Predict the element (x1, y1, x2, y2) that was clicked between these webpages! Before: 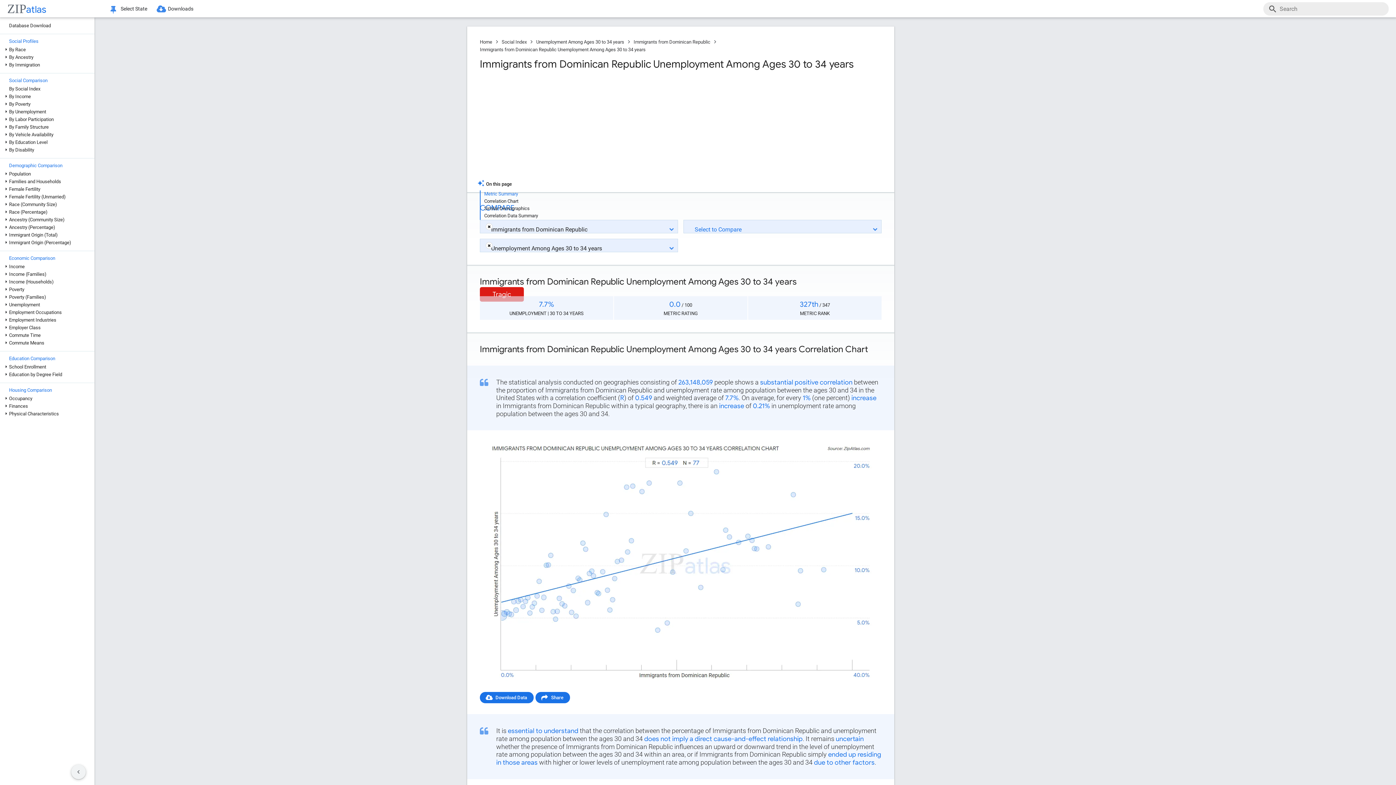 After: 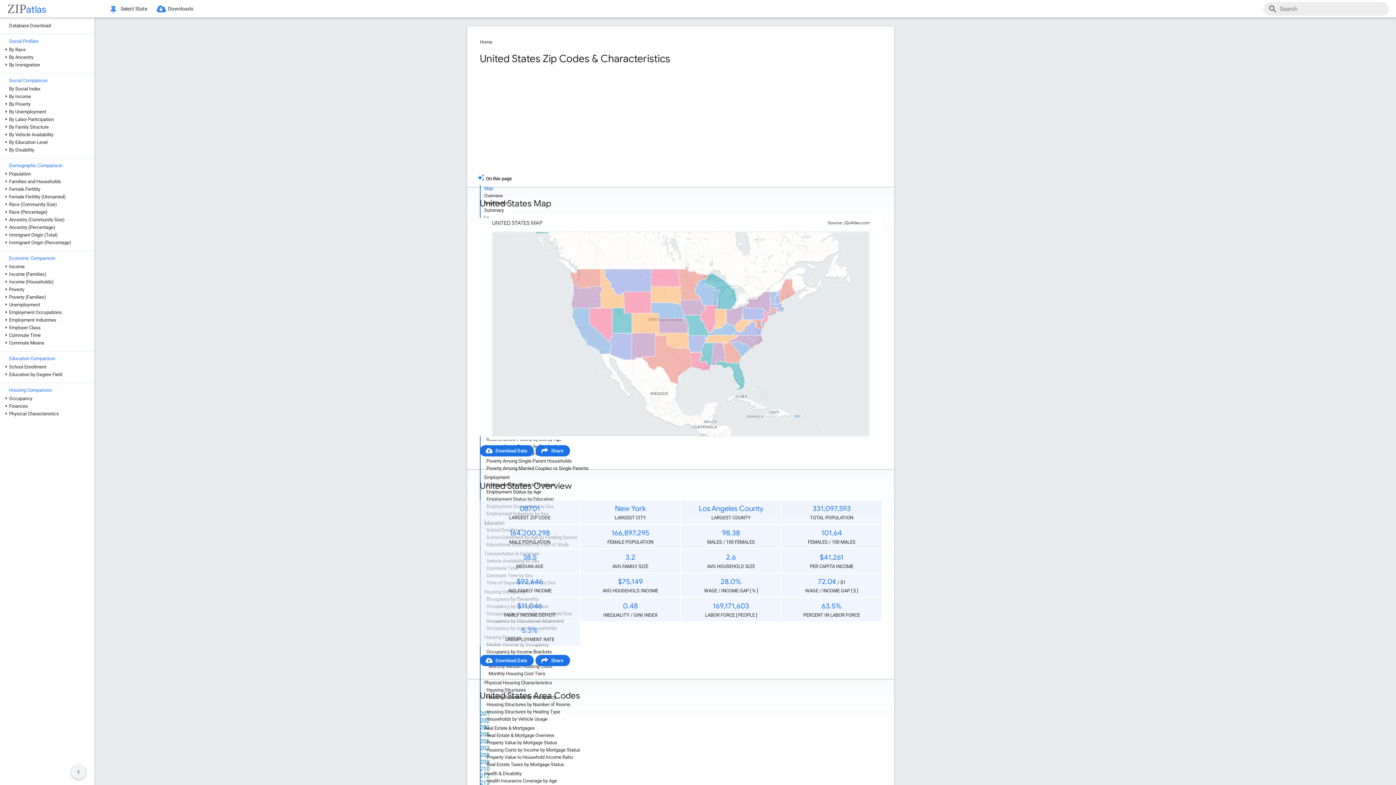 Action: label: ZIP
atlas bbox: (7, 2, 89, 15)